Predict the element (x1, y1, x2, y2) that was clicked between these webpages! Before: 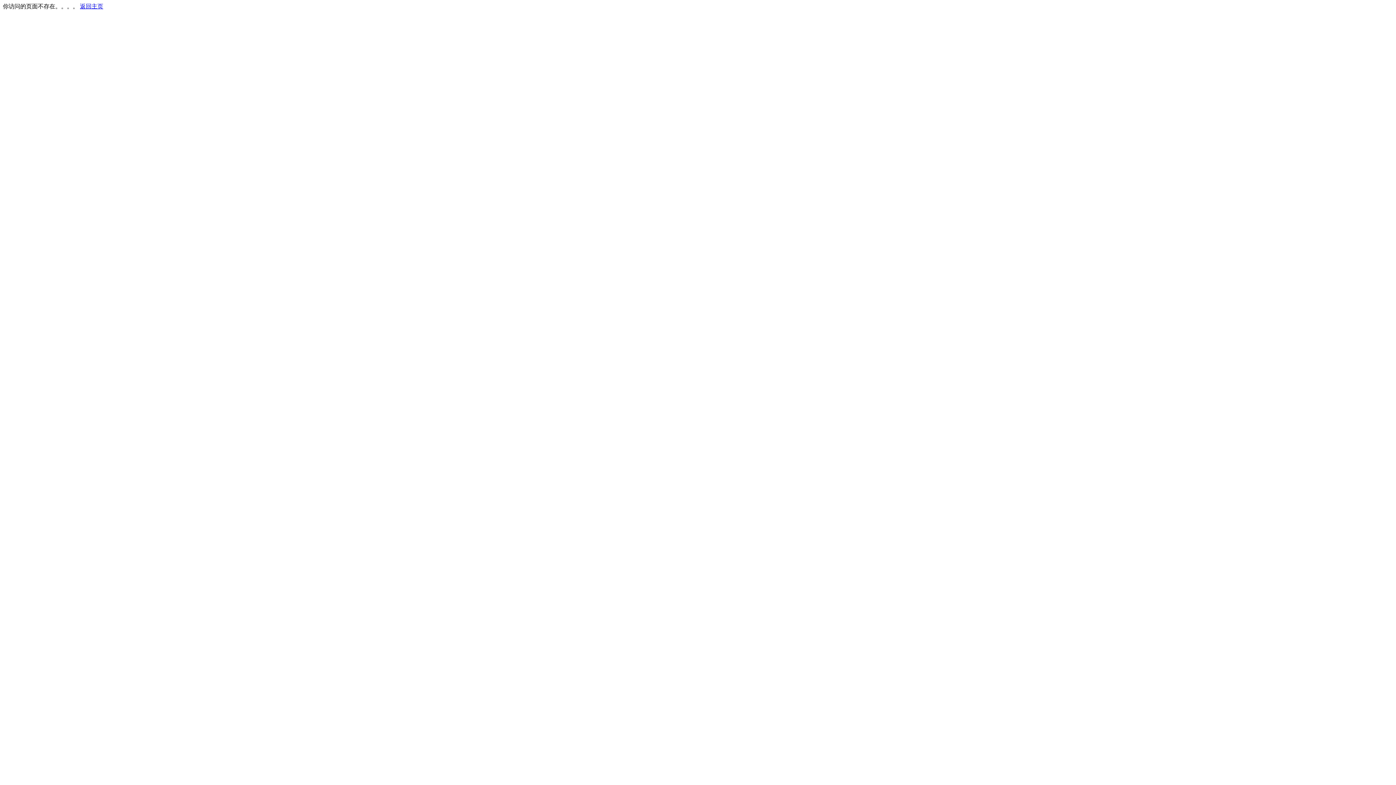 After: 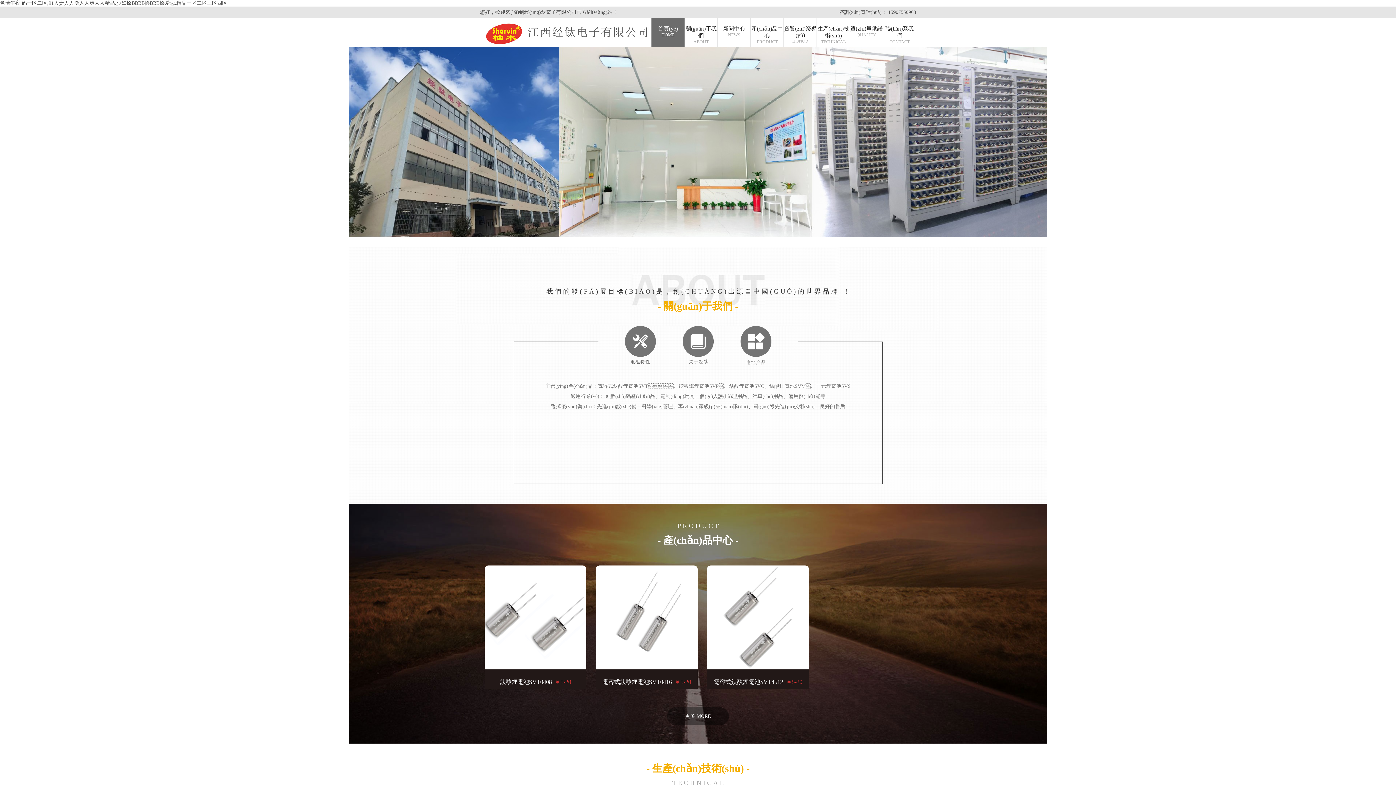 Action: bbox: (80, 3, 103, 9) label: 返回主页